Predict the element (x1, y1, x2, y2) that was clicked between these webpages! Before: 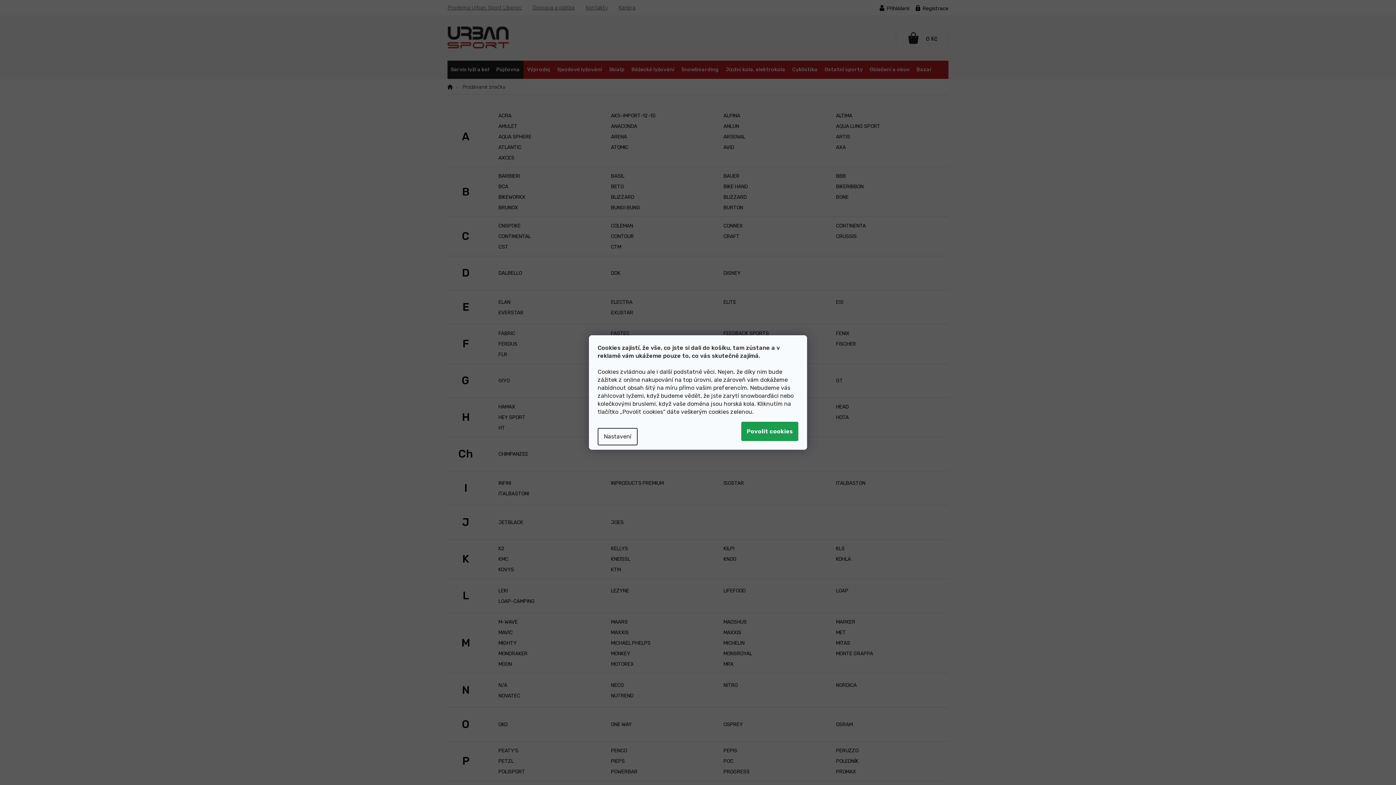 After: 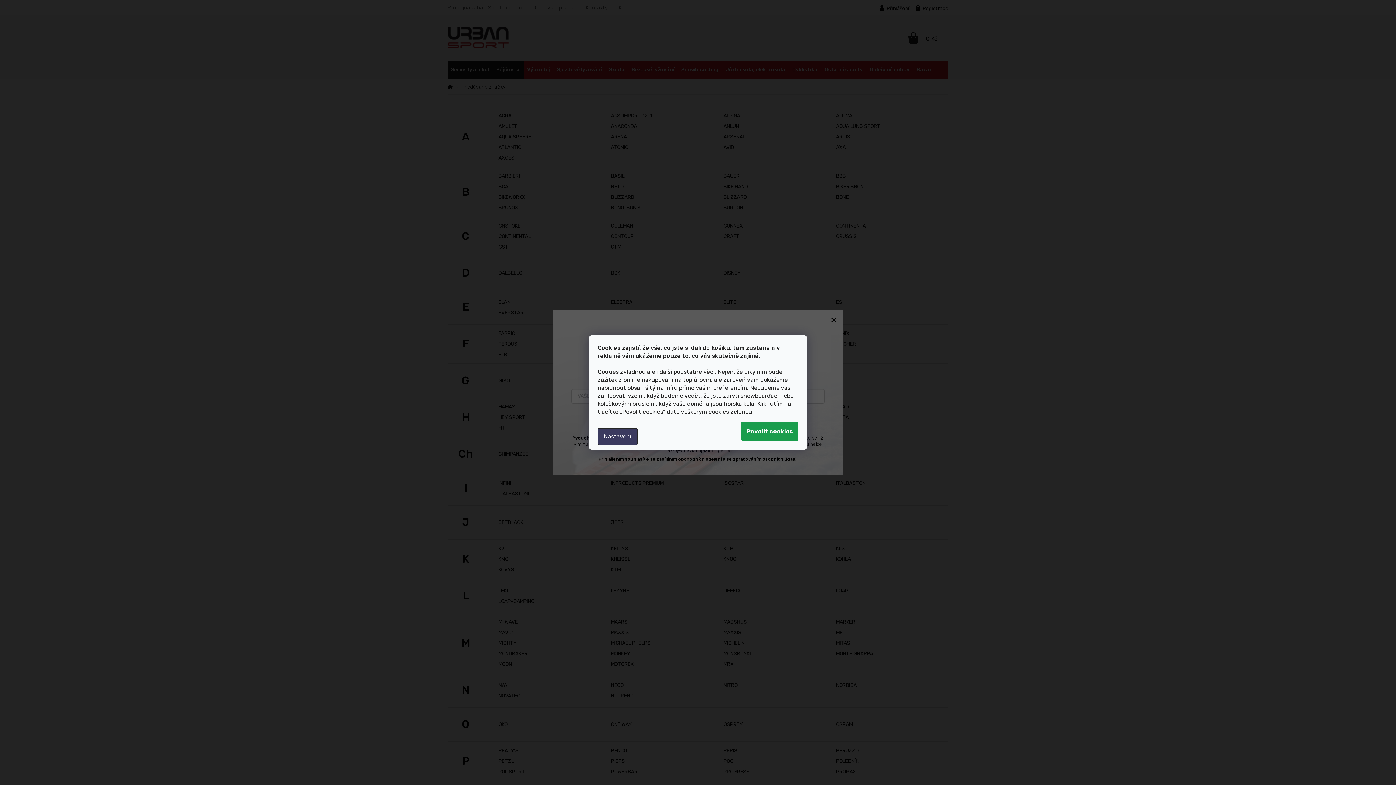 Action: bbox: (597, 428, 637, 445) label: Nastavení